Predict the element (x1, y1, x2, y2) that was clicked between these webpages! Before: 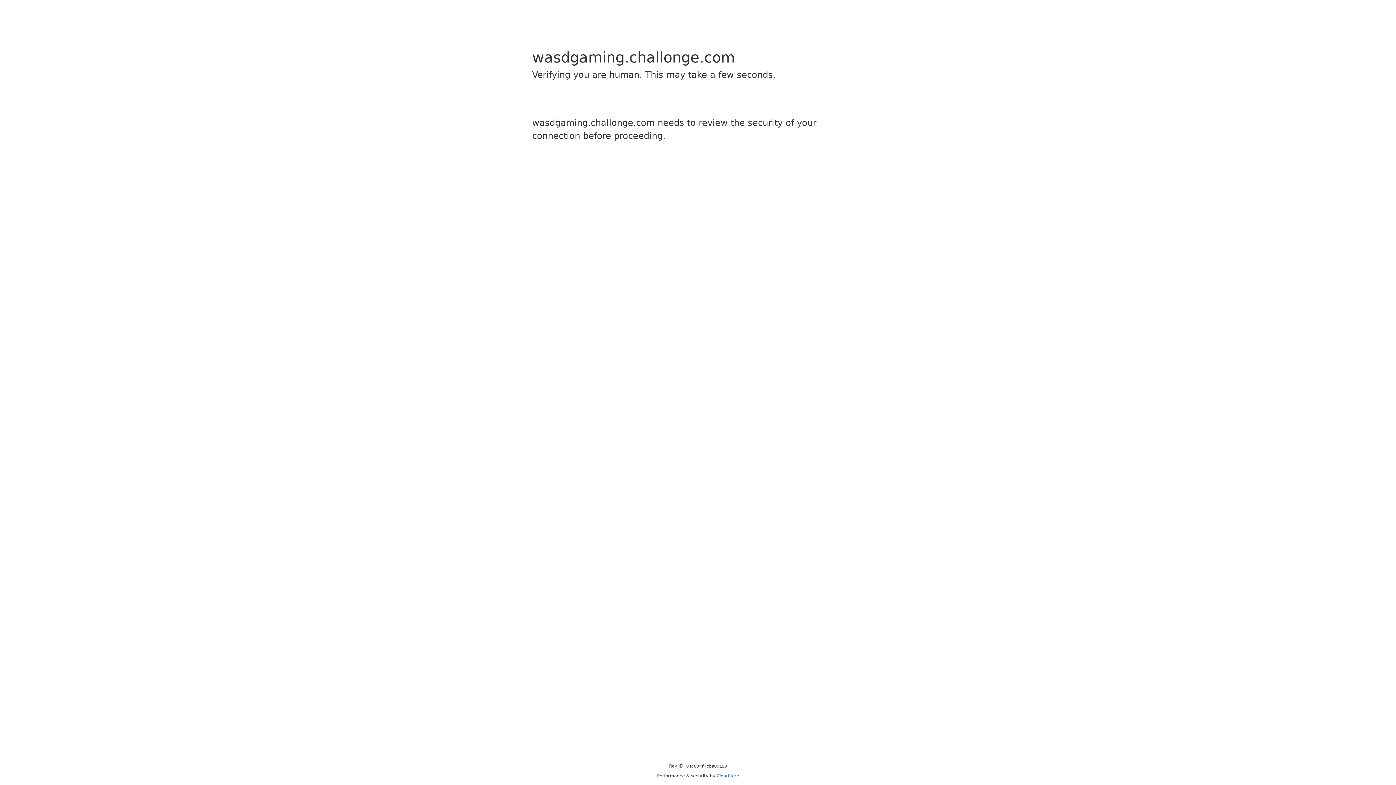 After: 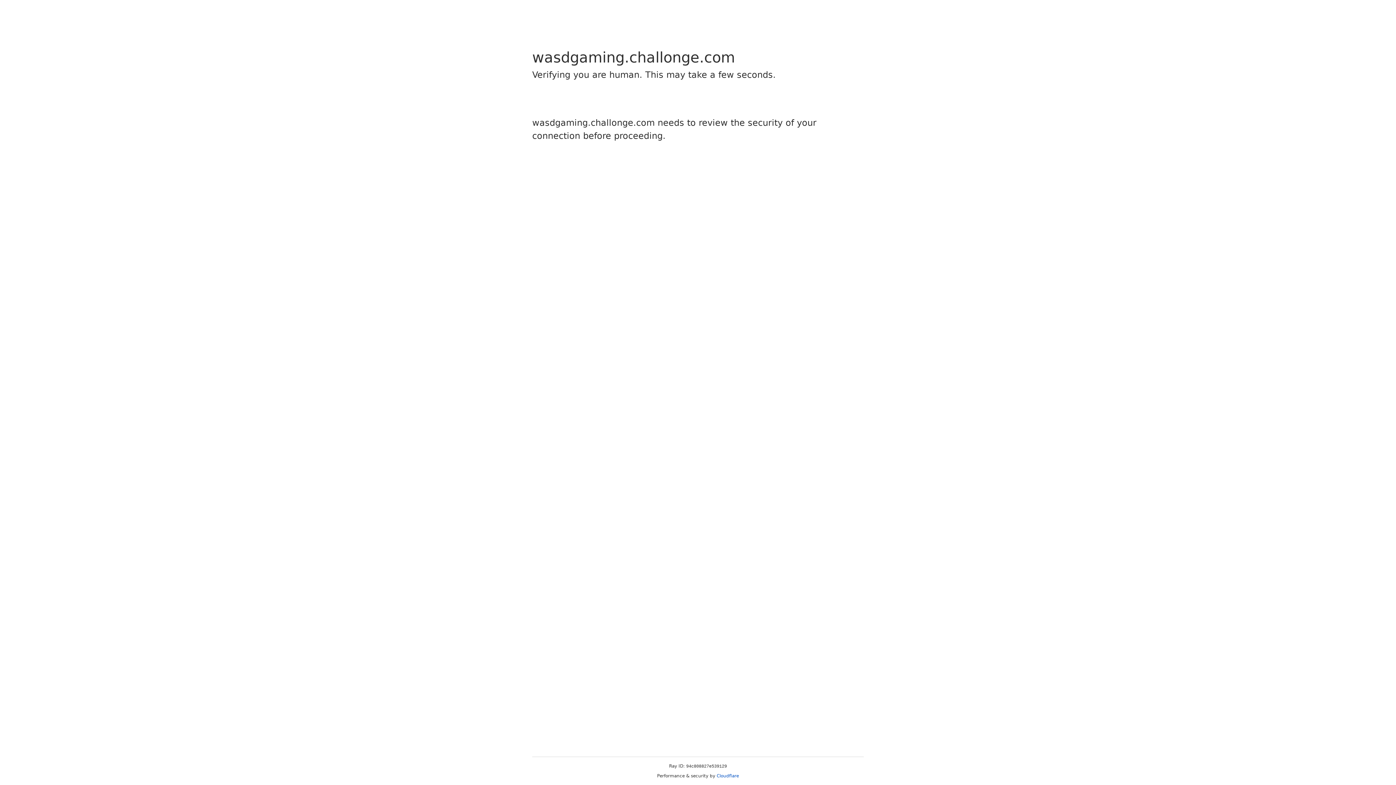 Action: label: Cloudflare bbox: (716, 773, 739, 778)